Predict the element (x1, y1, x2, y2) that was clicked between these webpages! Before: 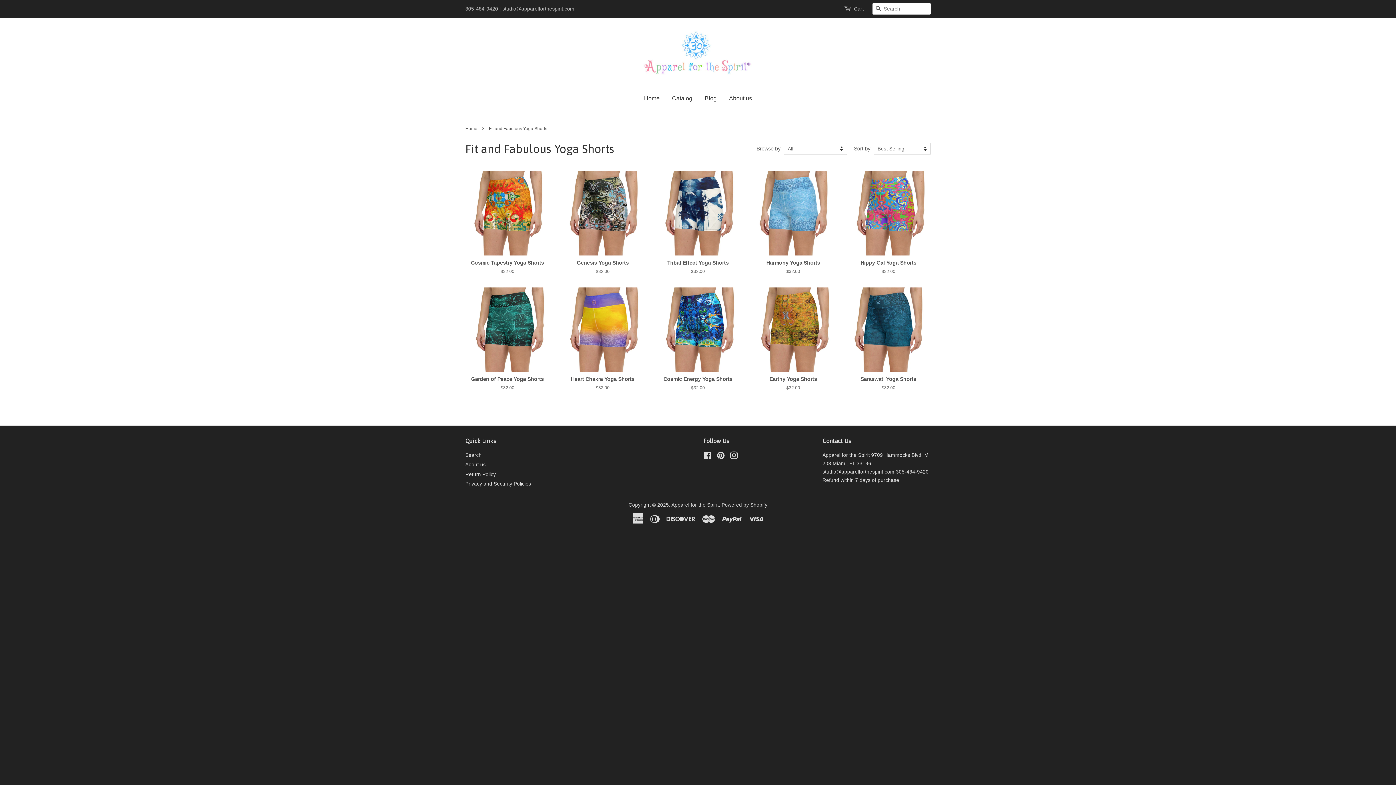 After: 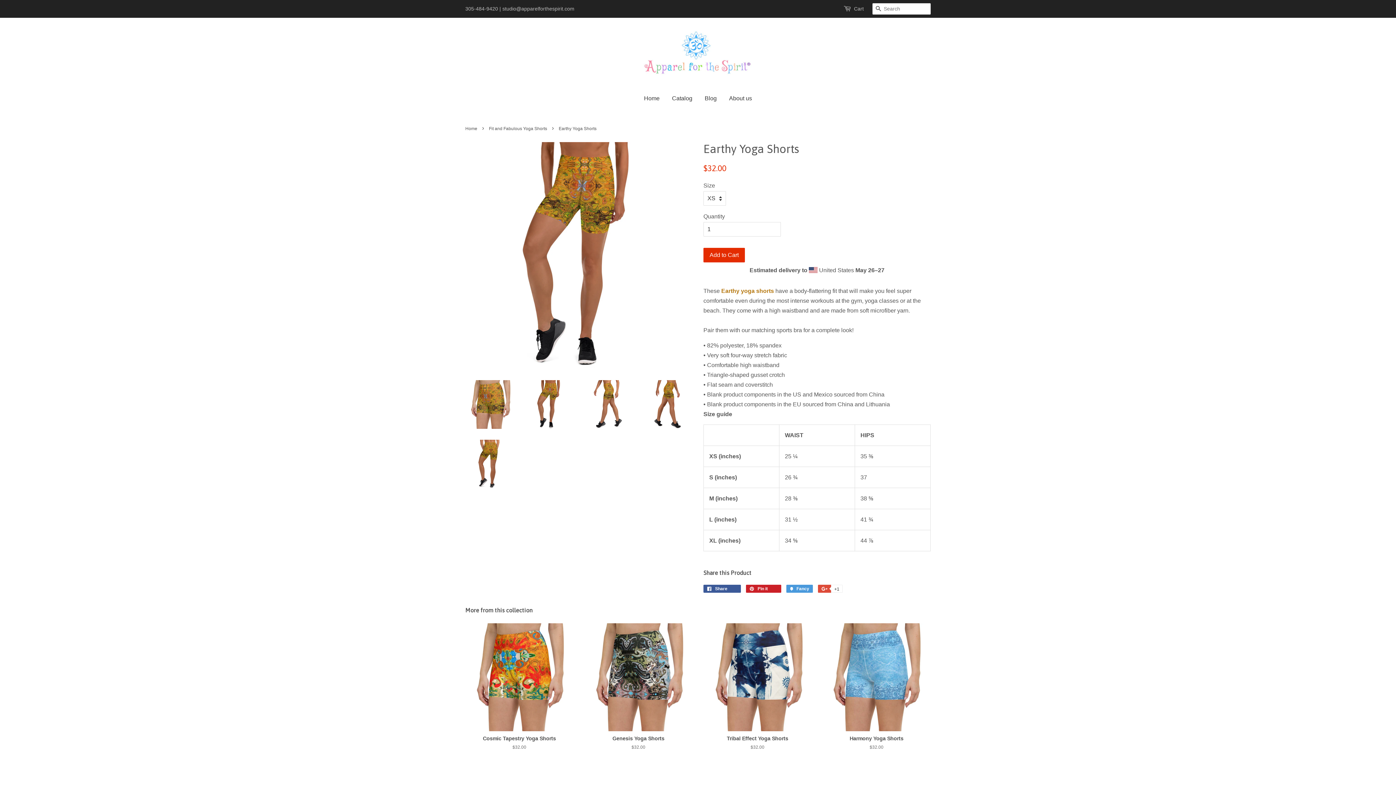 Action: label: Earthy Yoga Shorts

$32.00 bbox: (751, 287, 835, 404)